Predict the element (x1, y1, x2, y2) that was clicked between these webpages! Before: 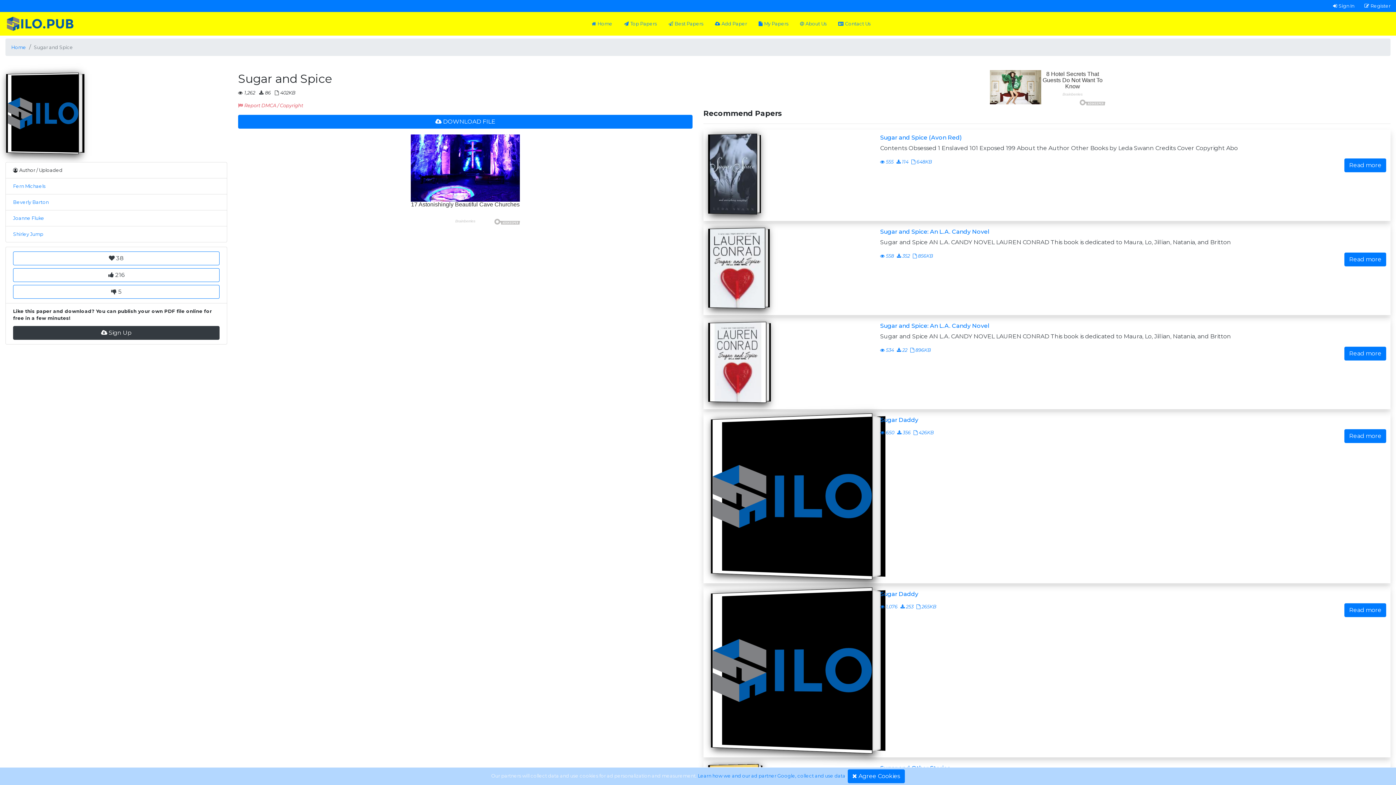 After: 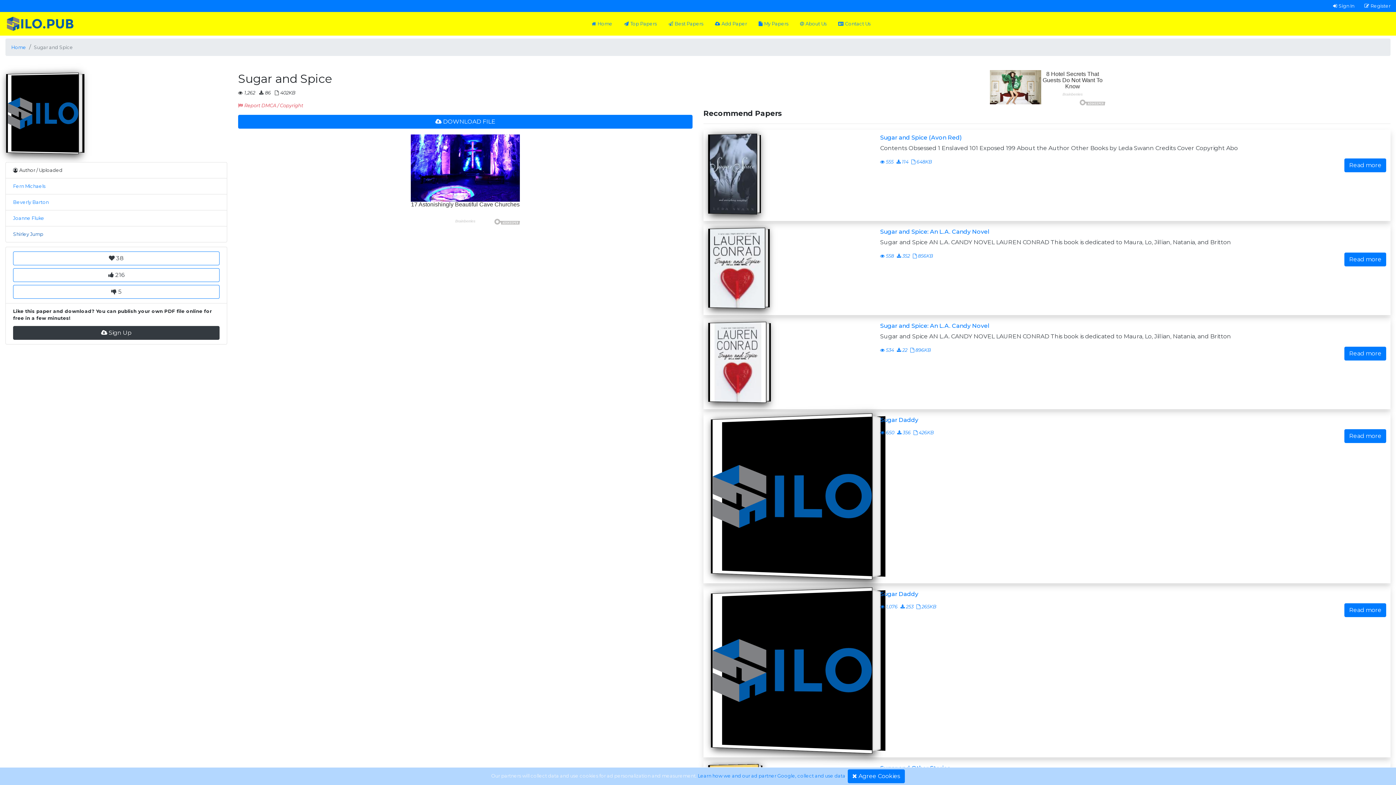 Action: bbox: (13, 231, 43, 237) label: Shirley Jump